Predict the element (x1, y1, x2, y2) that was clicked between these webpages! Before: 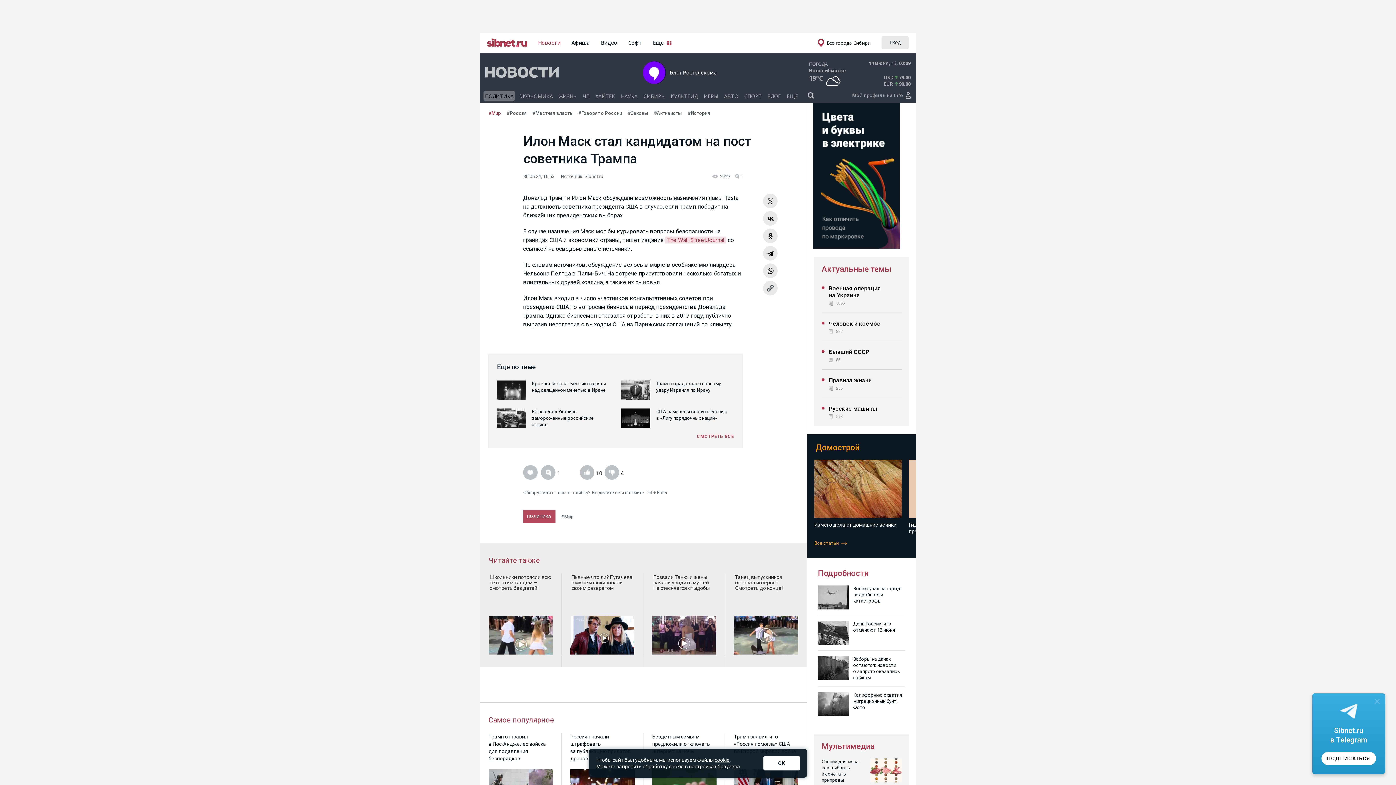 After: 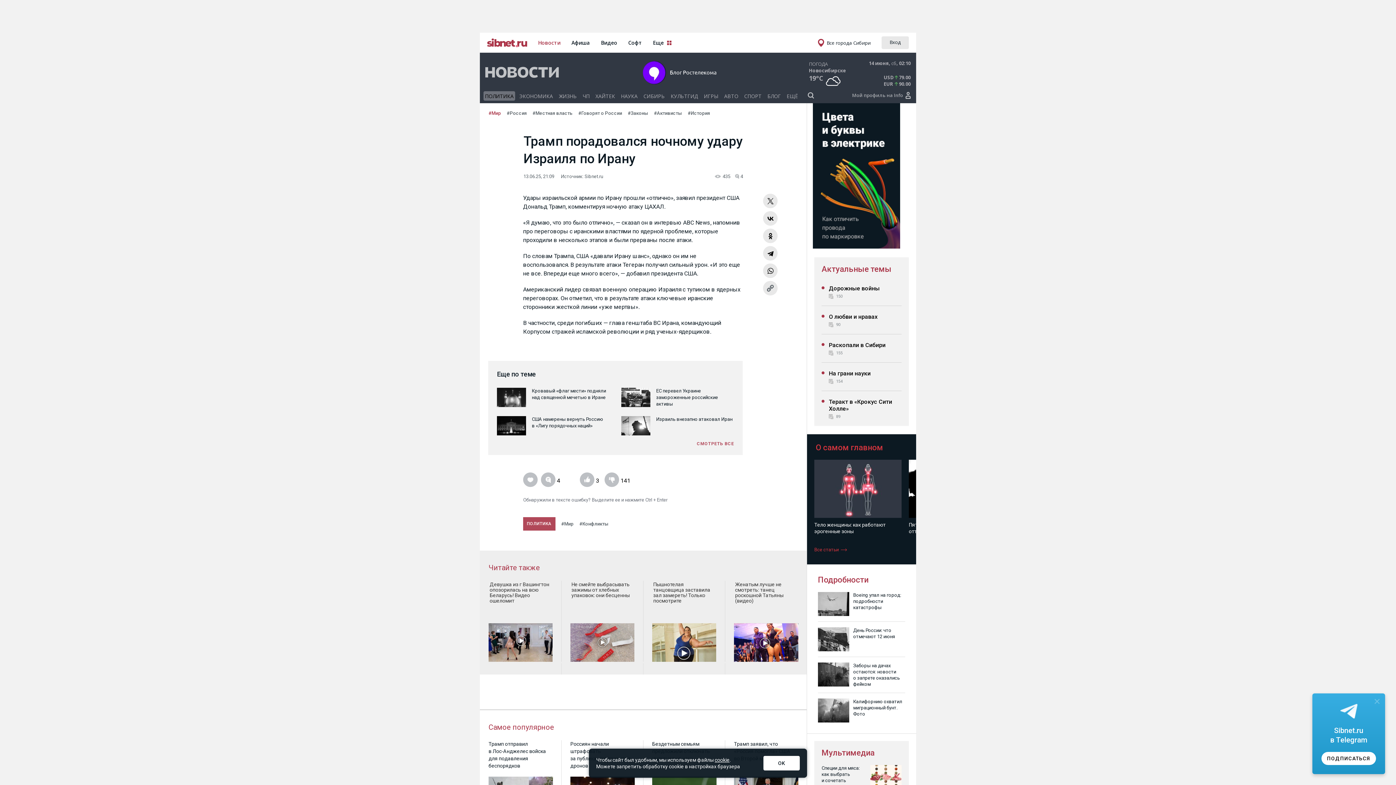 Action: label: Трамп порадовался ночному удару Израиля по Ирану bbox: (621, 380, 734, 400)